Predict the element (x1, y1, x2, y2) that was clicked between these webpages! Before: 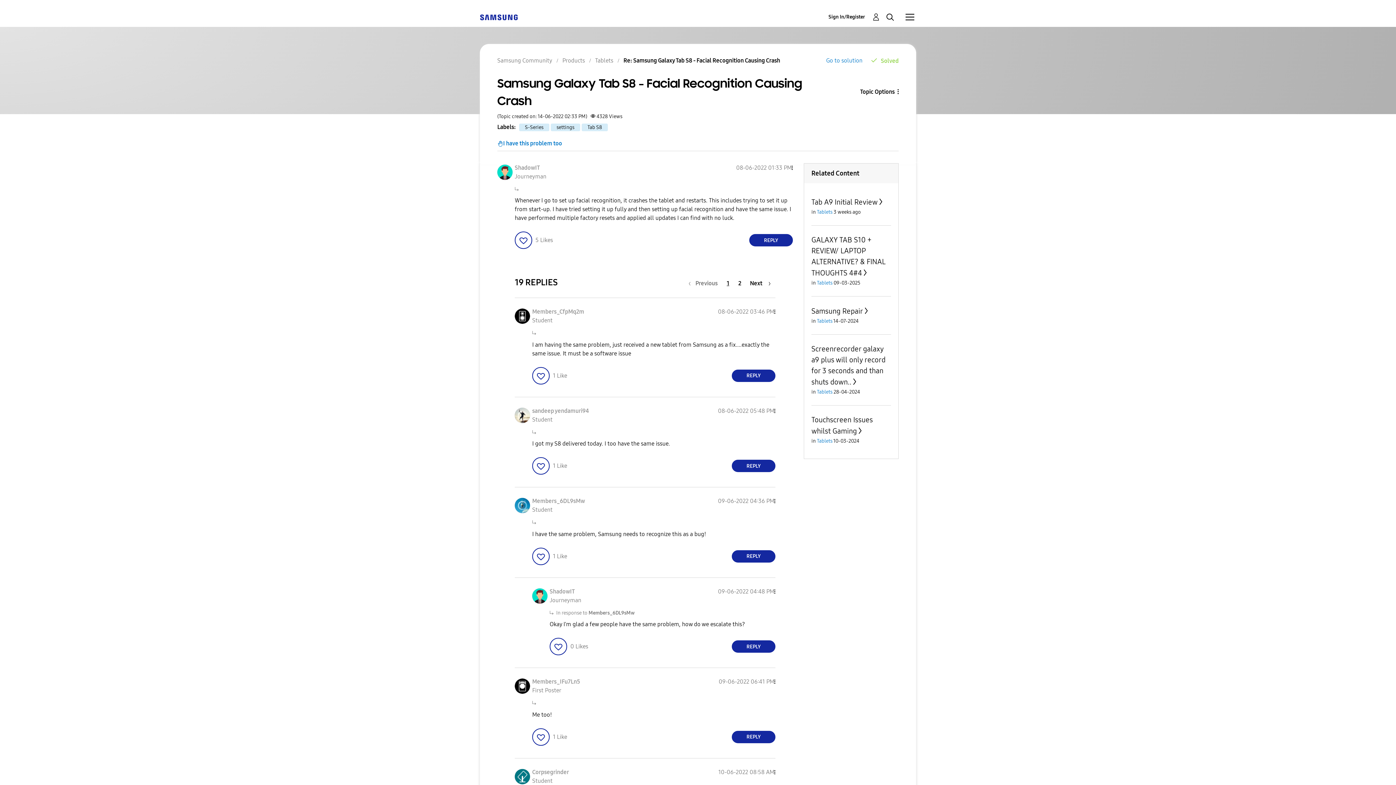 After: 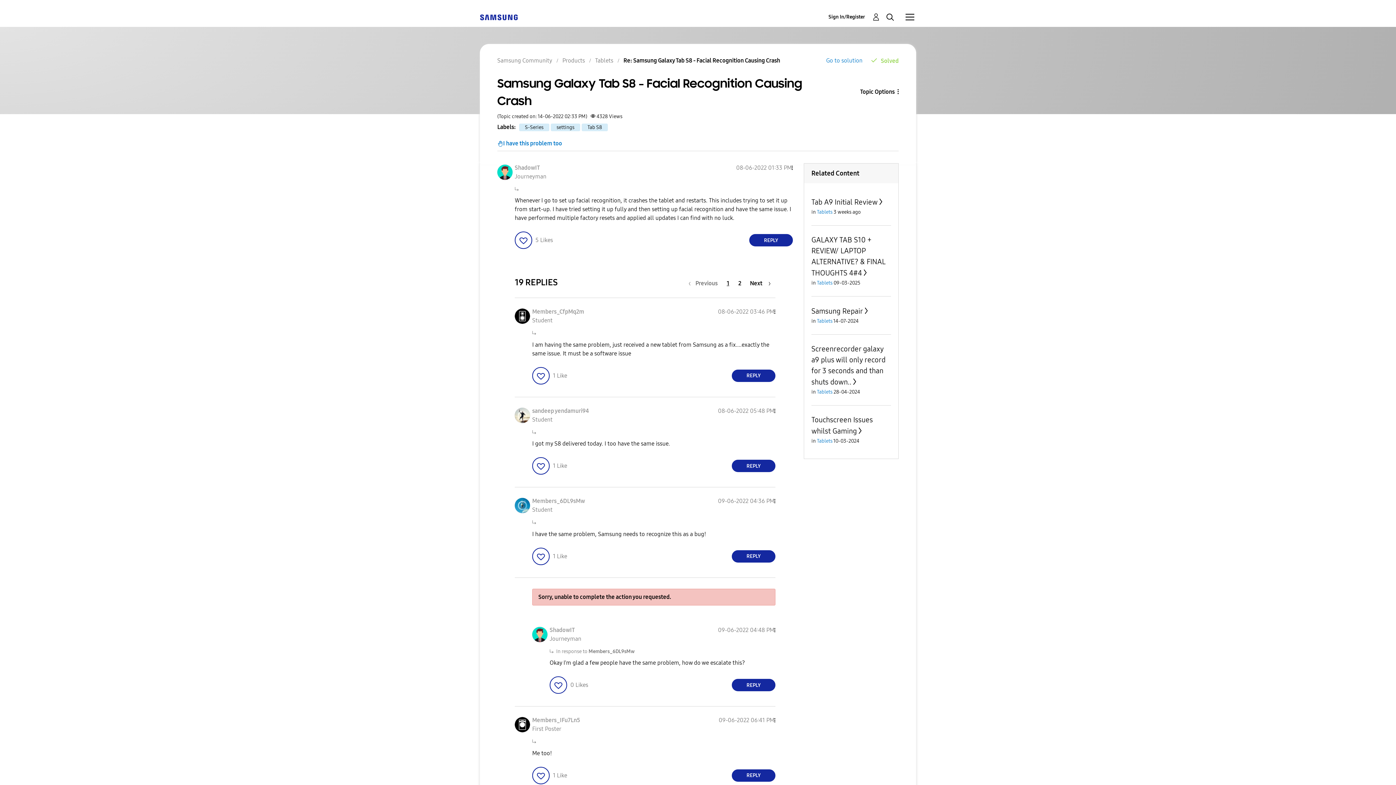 Action: bbox: (549, 638, 567, 655) label: Click here to give likes to this post.